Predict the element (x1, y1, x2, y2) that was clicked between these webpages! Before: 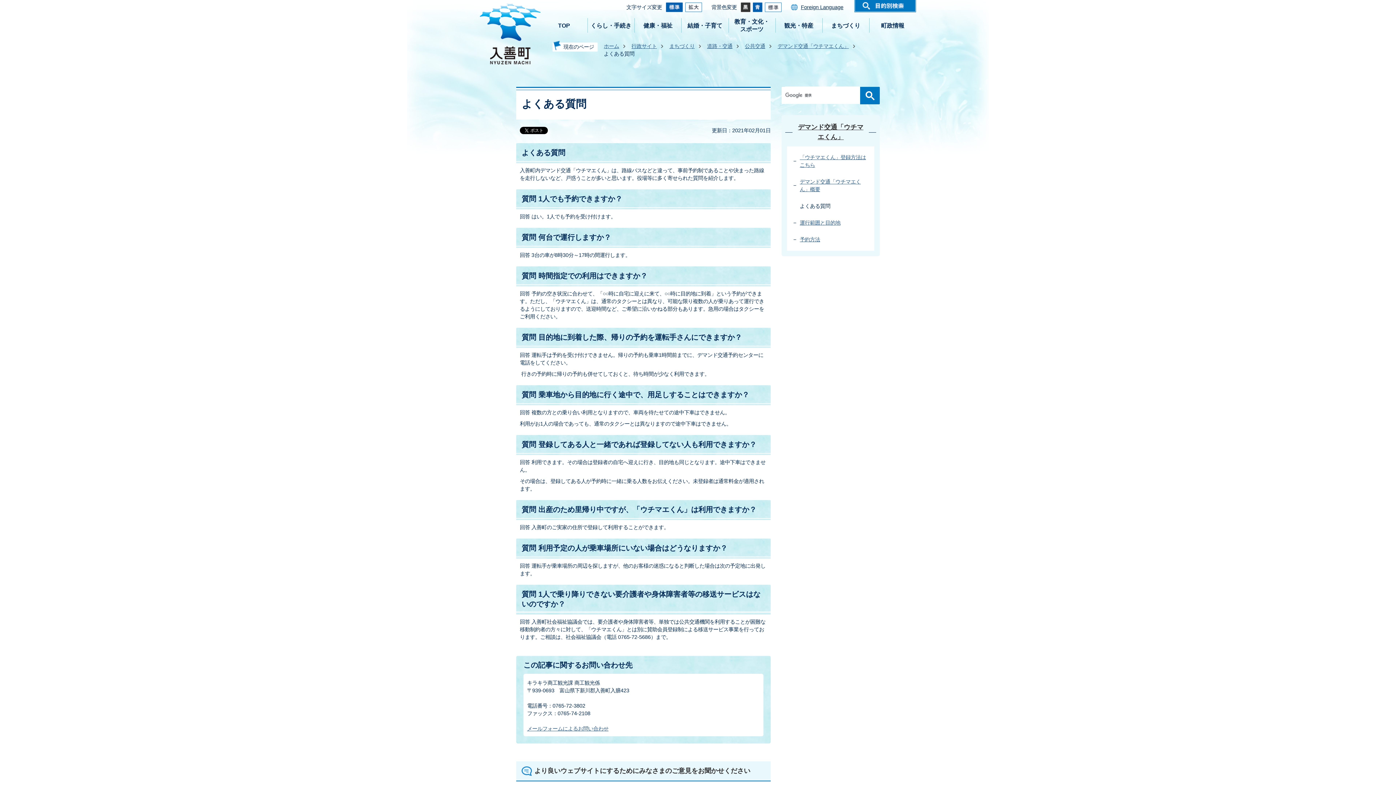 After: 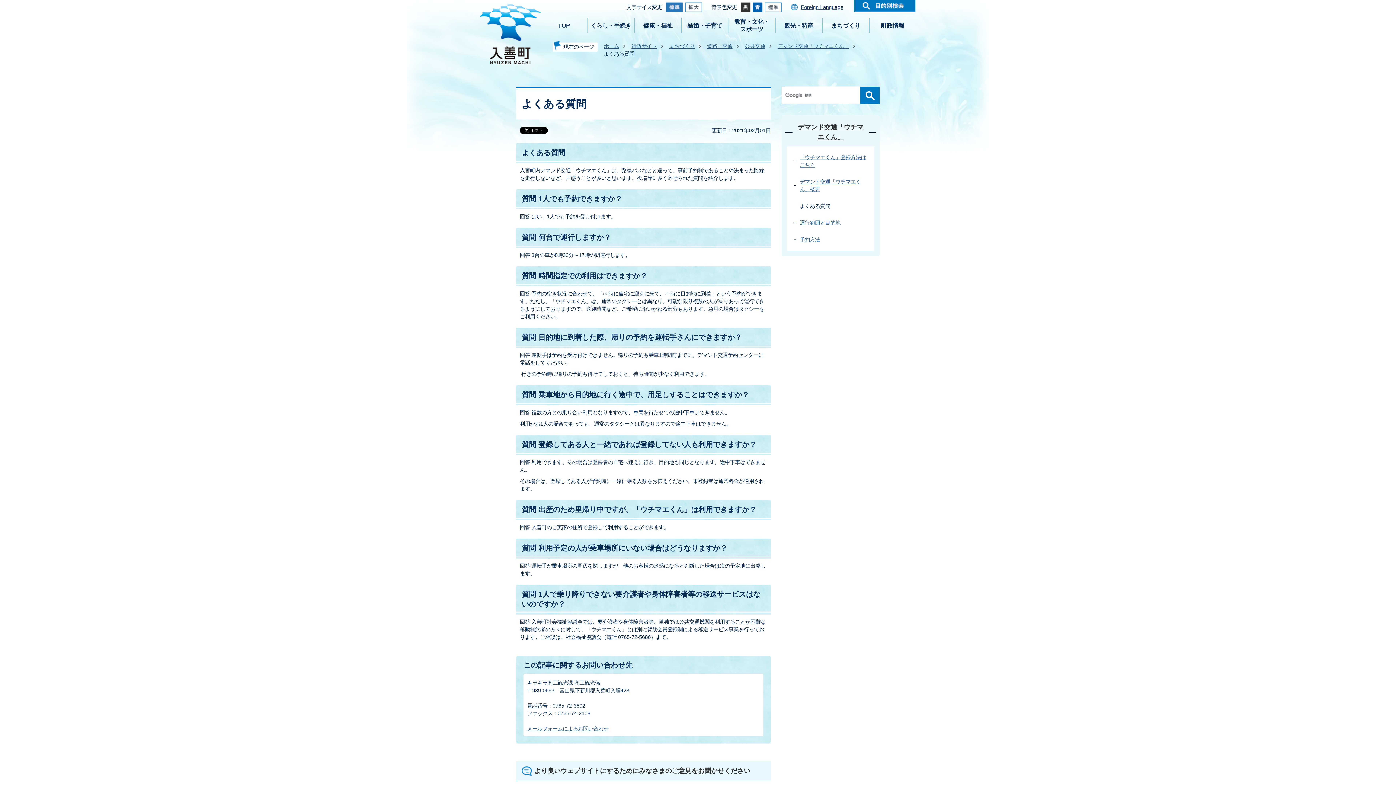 Action: bbox: (665, 2, 683, 8)